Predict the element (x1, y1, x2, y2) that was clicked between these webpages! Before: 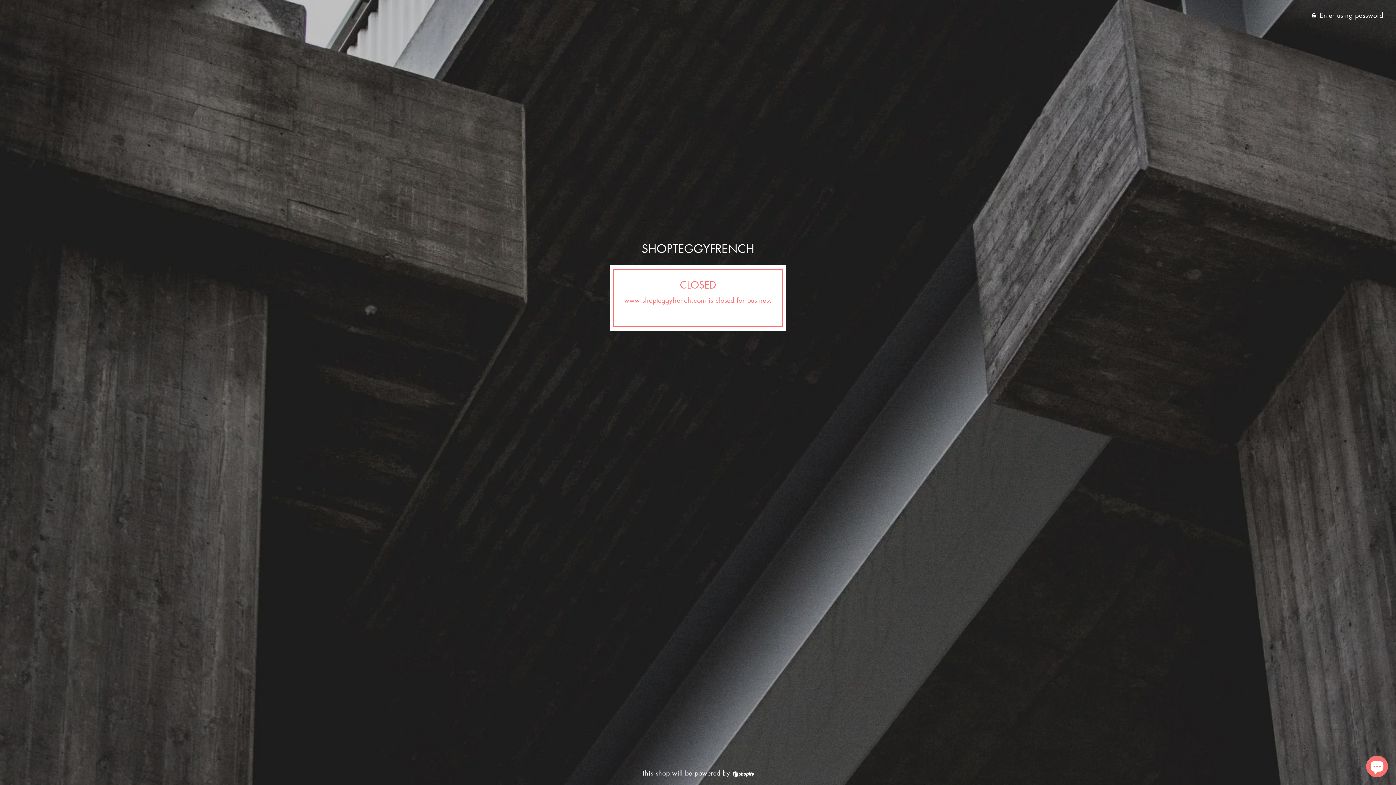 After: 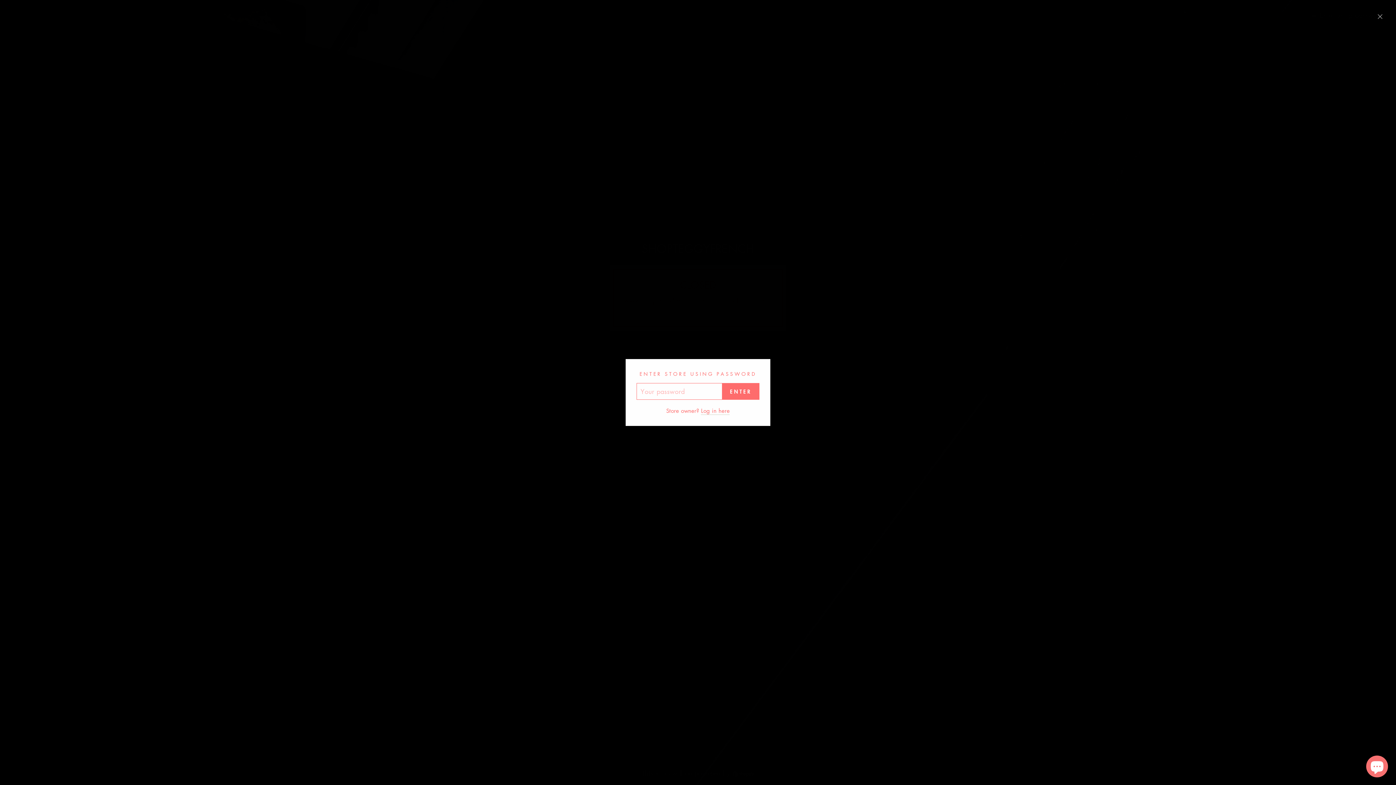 Action: label:  Enter using password bbox: (0, 7, 1389, 22)